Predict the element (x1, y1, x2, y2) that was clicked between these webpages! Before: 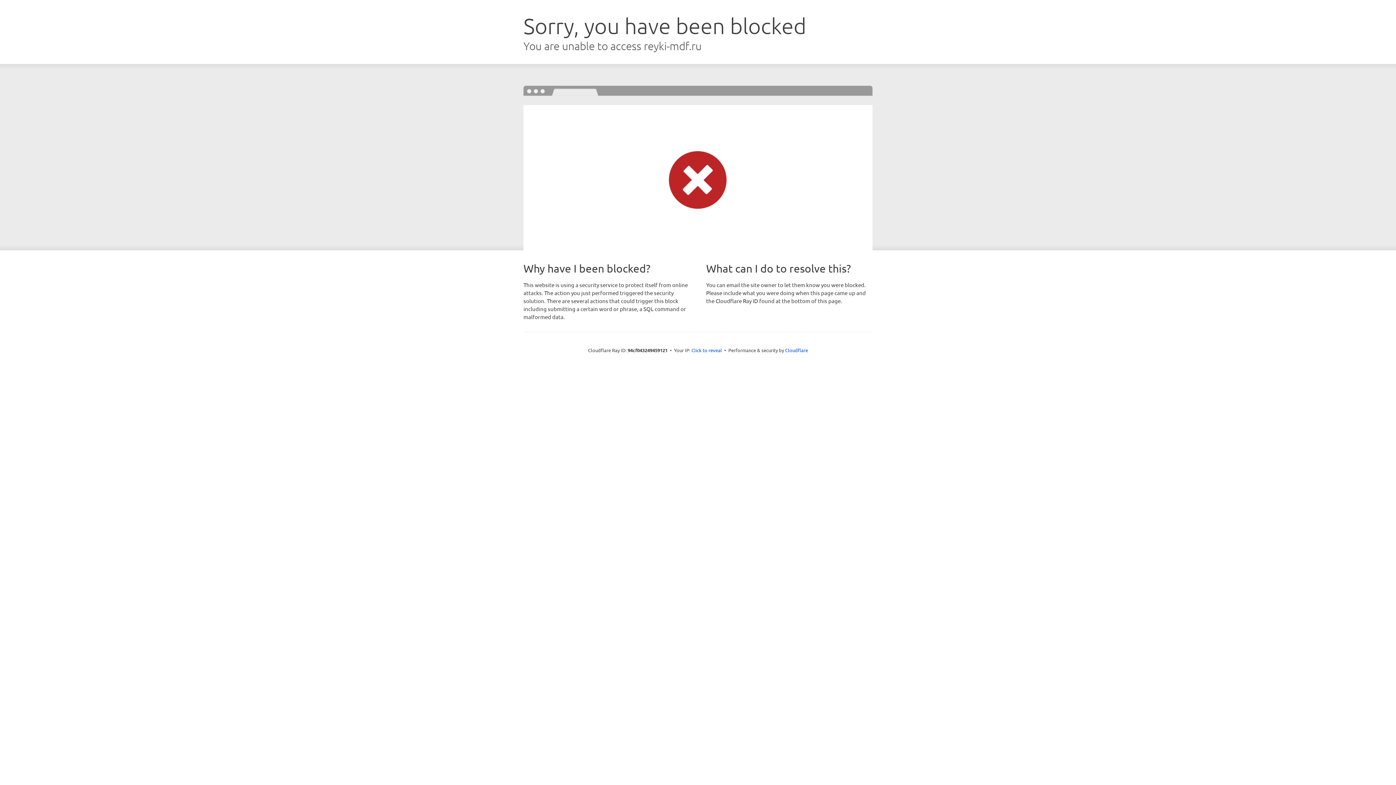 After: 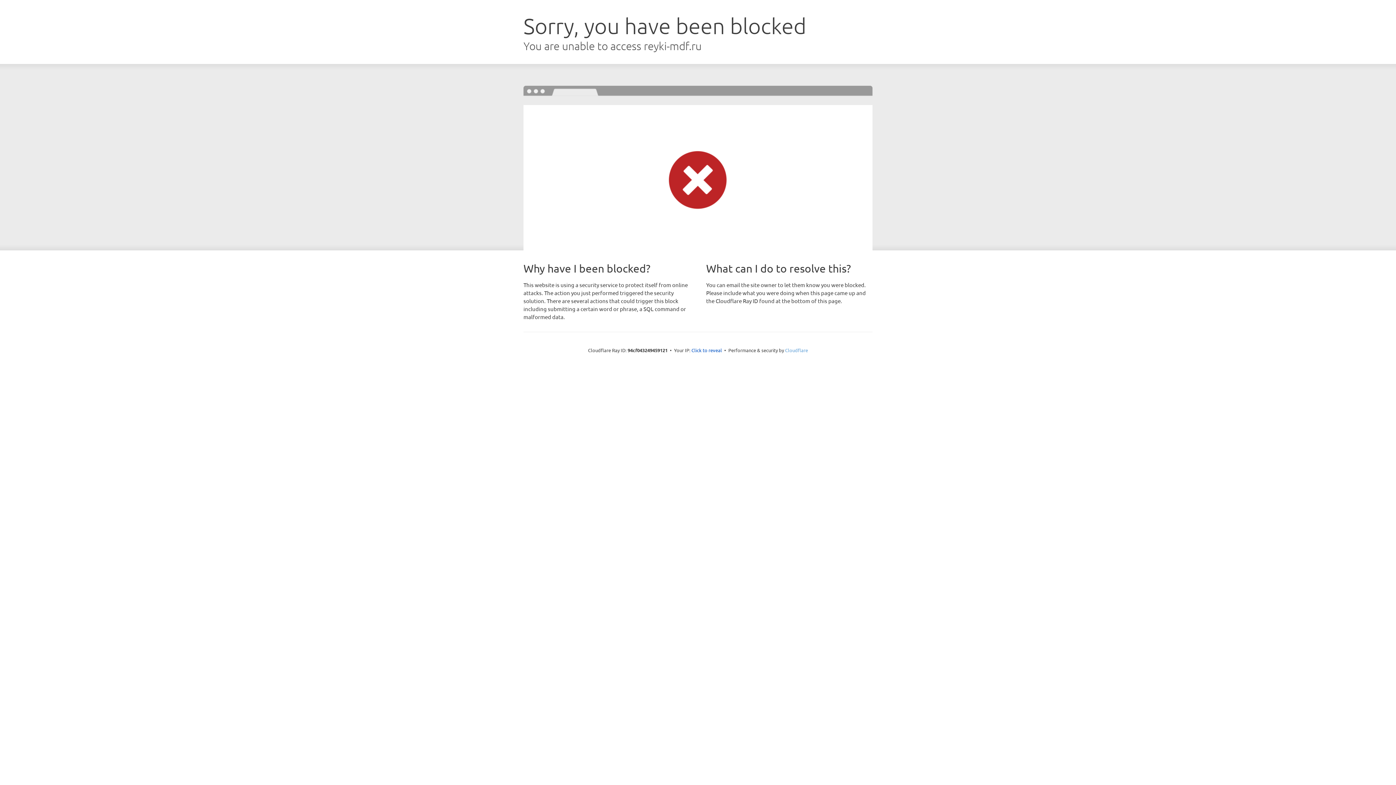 Action: bbox: (785, 347, 808, 353) label: Cloudflare